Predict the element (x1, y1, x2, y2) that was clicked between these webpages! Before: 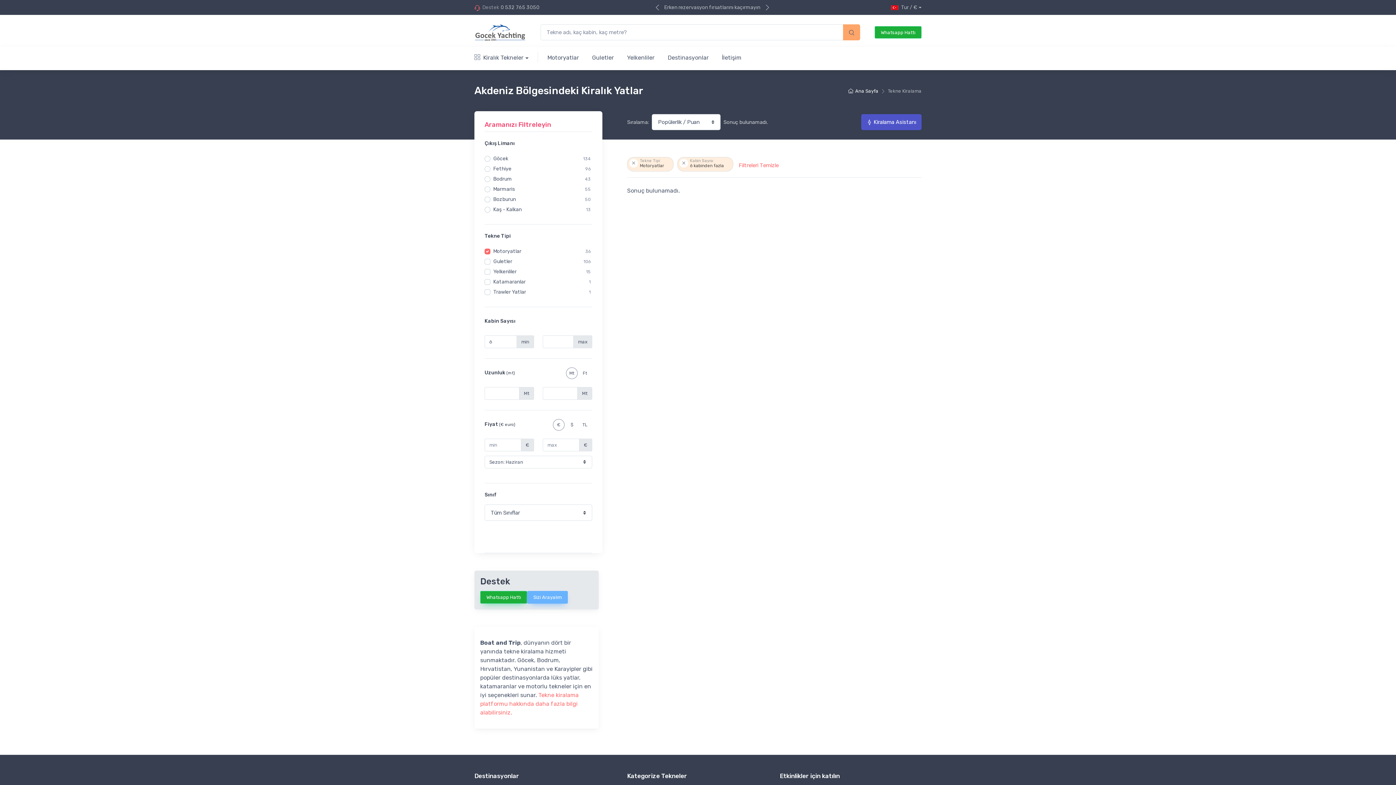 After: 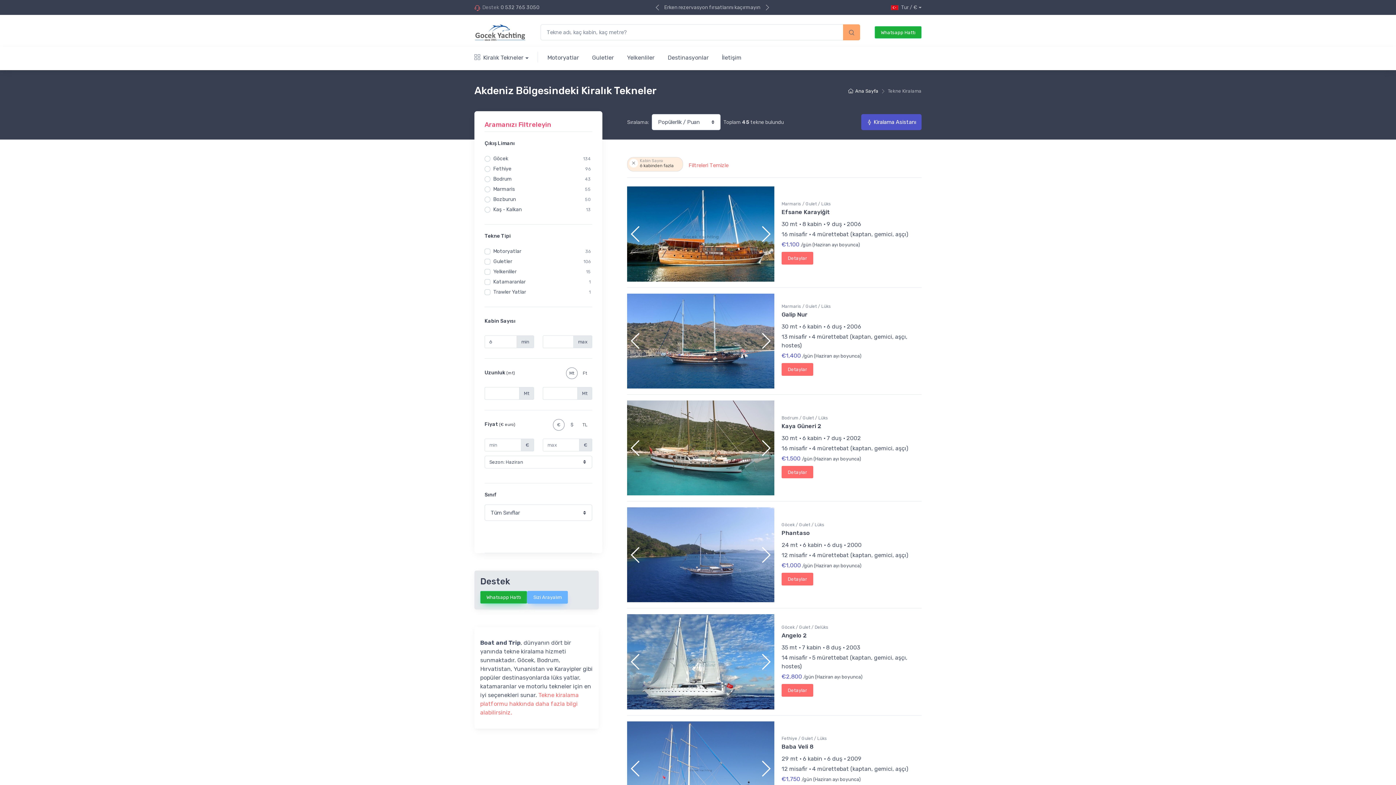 Action: bbox: (629, 159, 638, 167)